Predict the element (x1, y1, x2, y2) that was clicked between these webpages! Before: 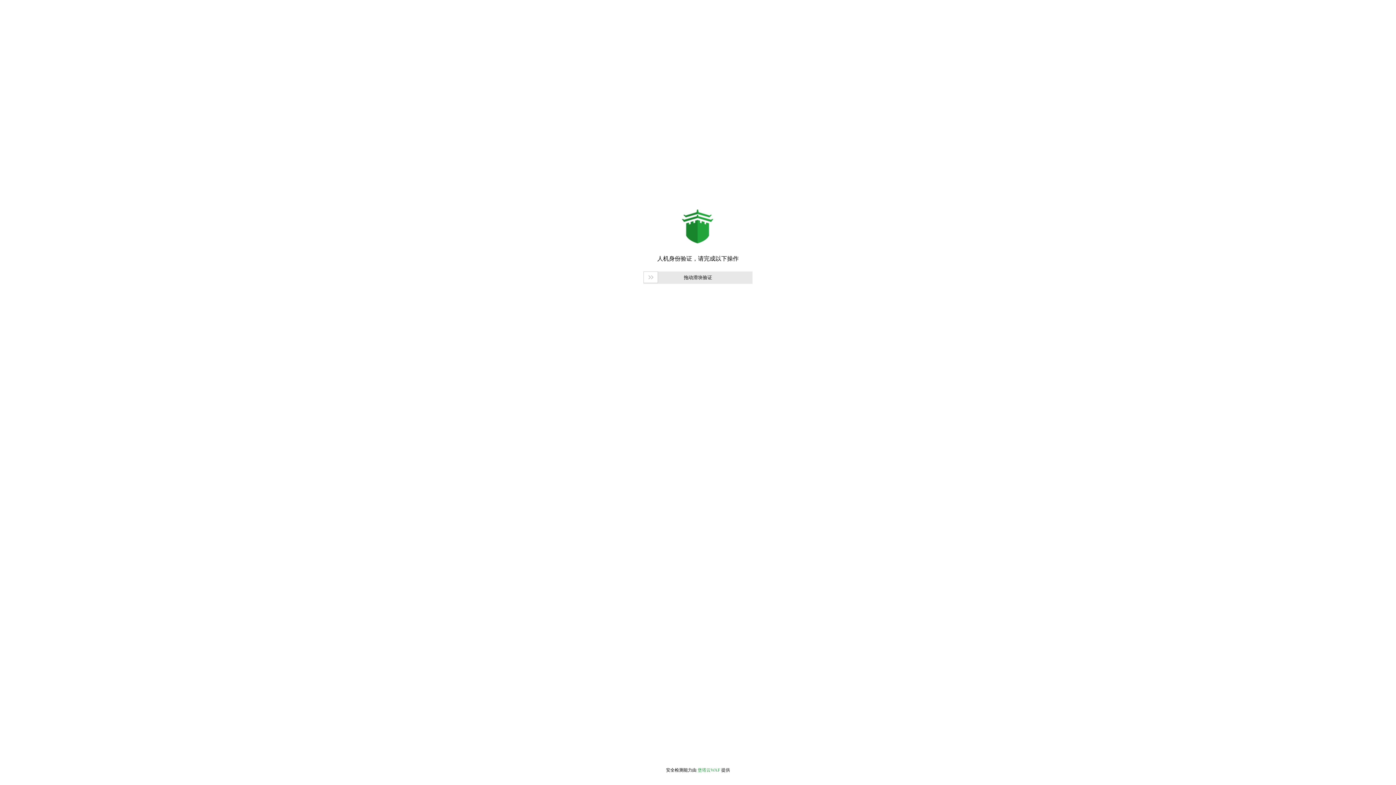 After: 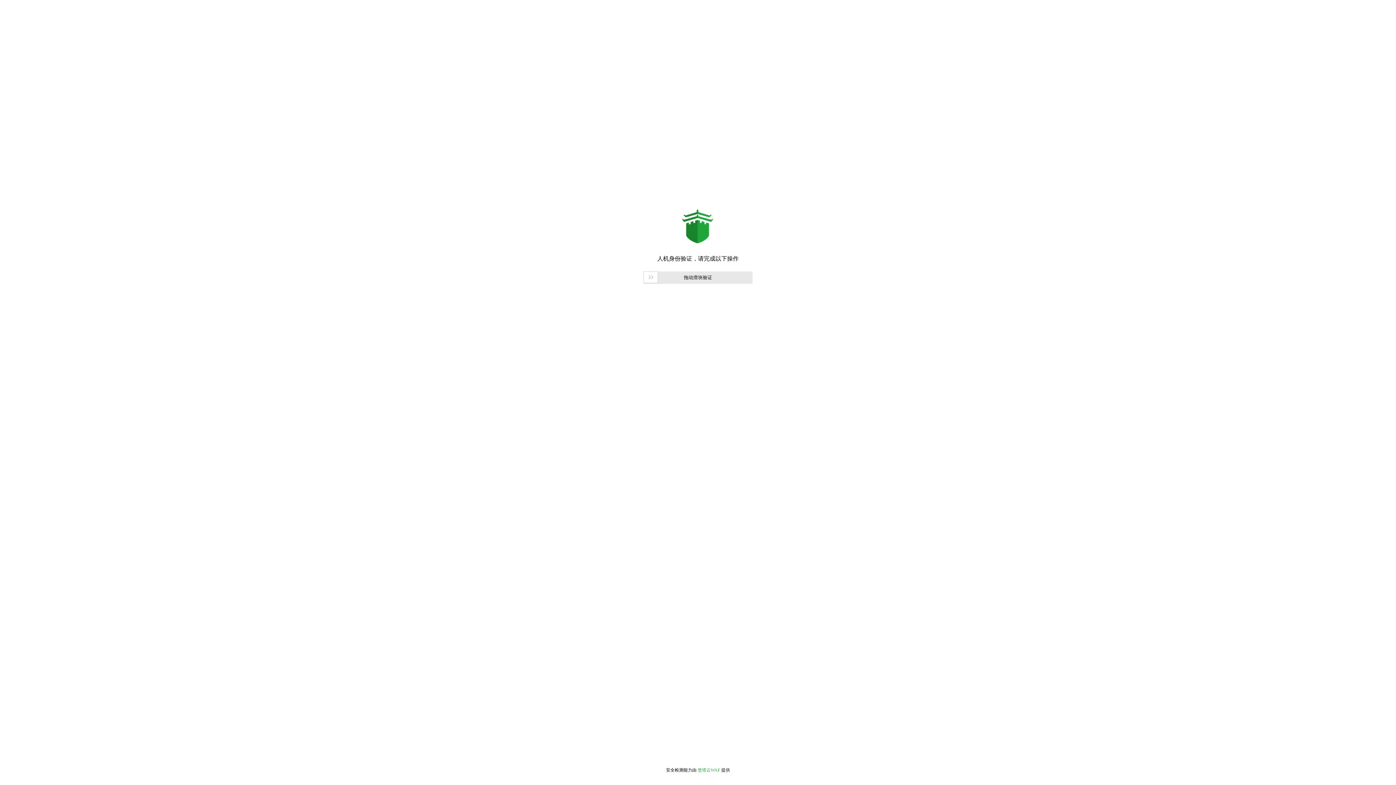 Action: bbox: (697, 768, 720, 773) label: 堡塔云WAF